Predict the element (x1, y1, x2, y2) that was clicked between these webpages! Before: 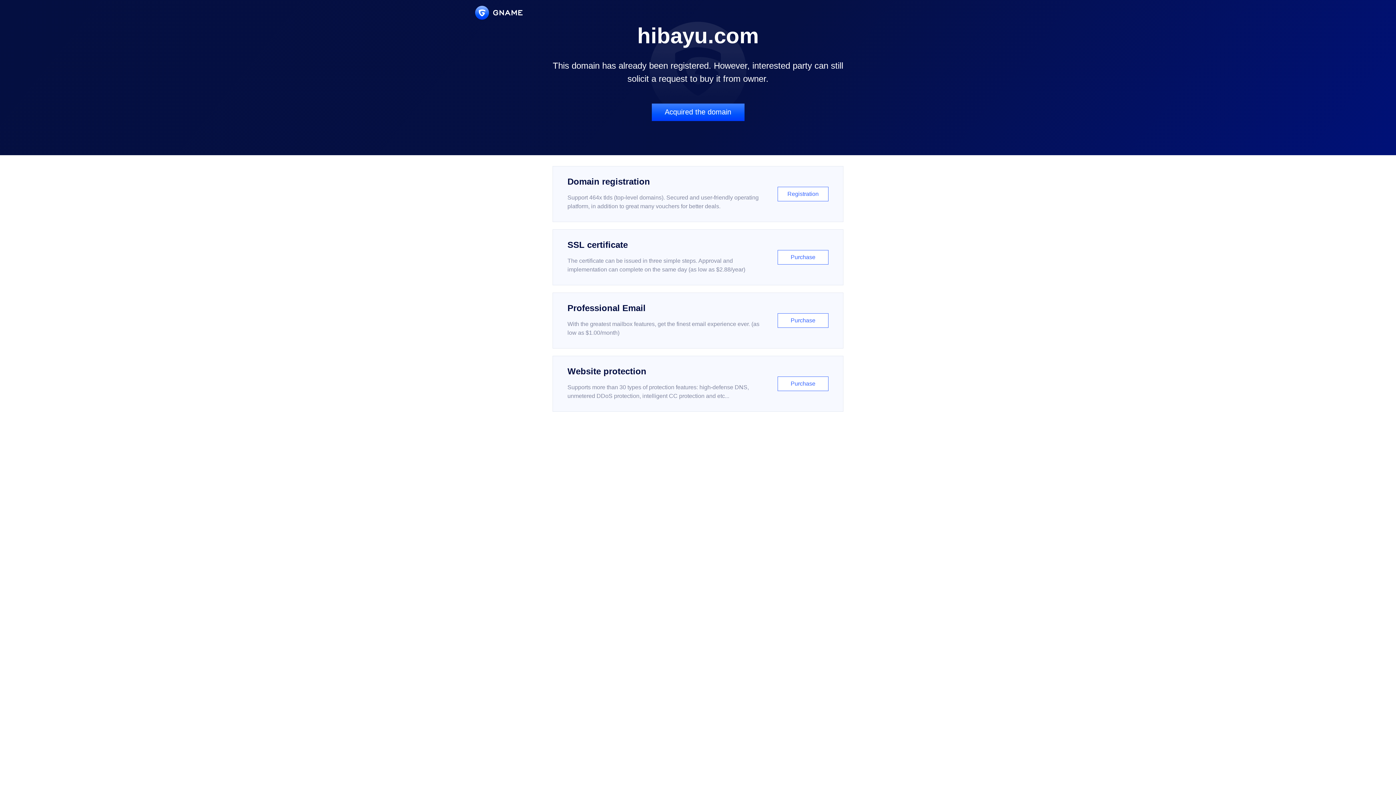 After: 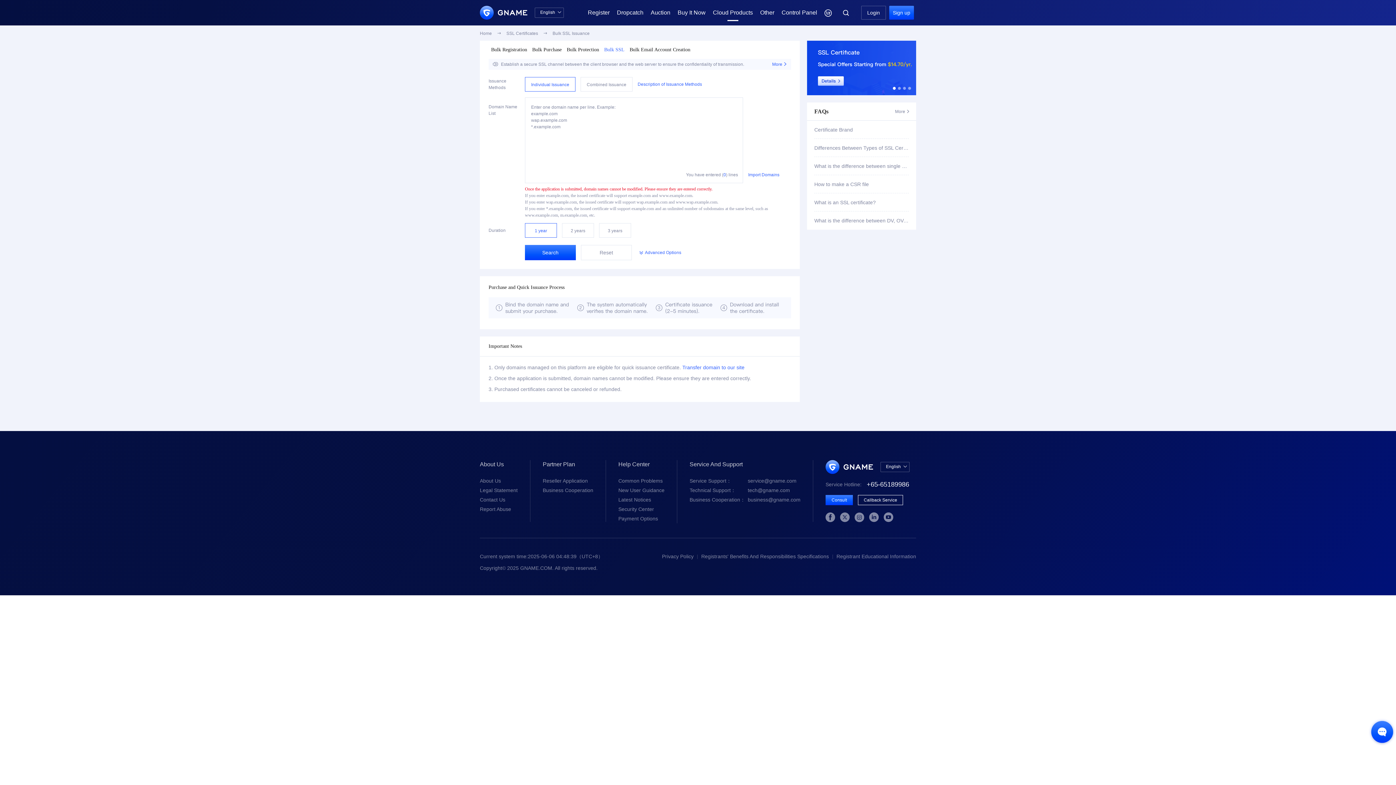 Action: bbox: (552, 229, 843, 285) label: SSL certificate

The certificate can be issued in three simple steps. Approval and implementation can complete on the same day (as low as $2.88/year)

Purchase